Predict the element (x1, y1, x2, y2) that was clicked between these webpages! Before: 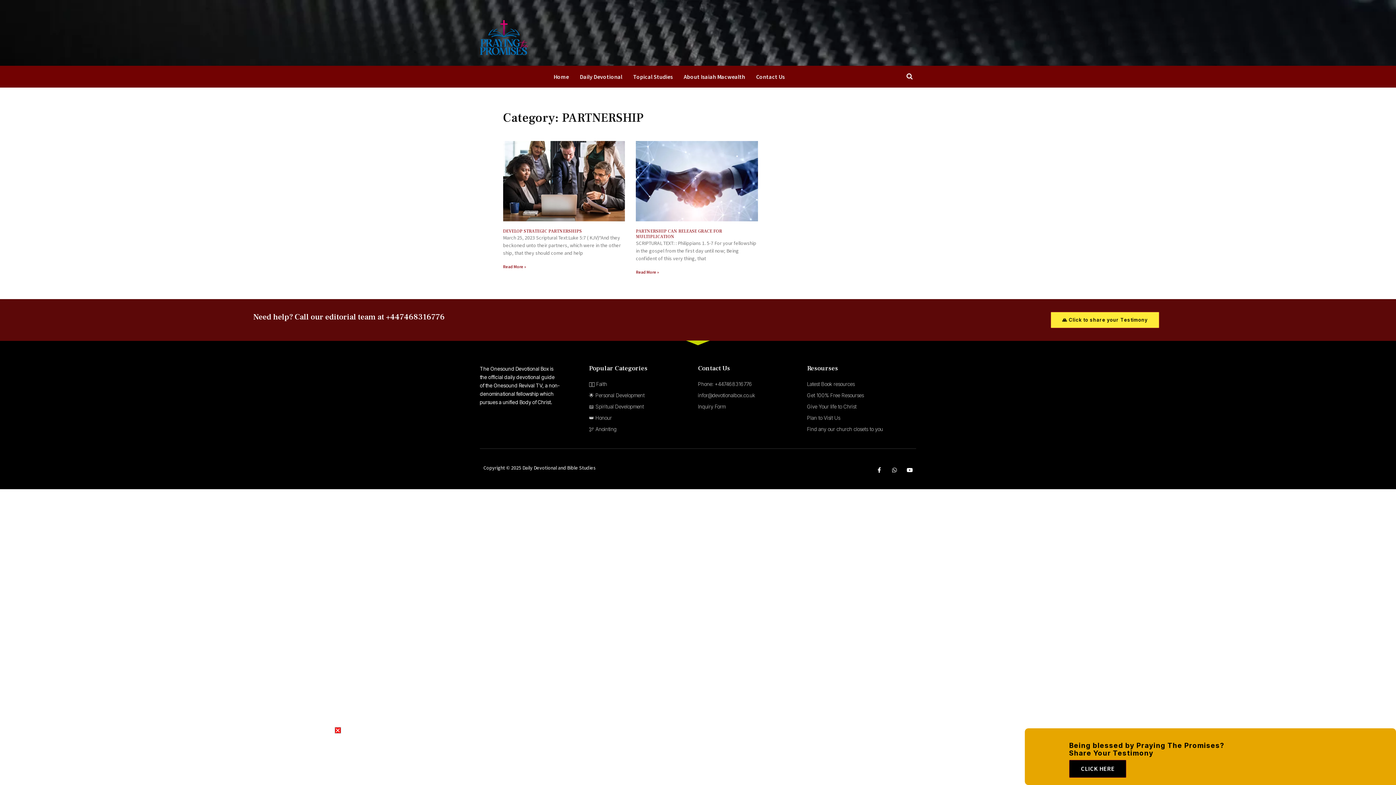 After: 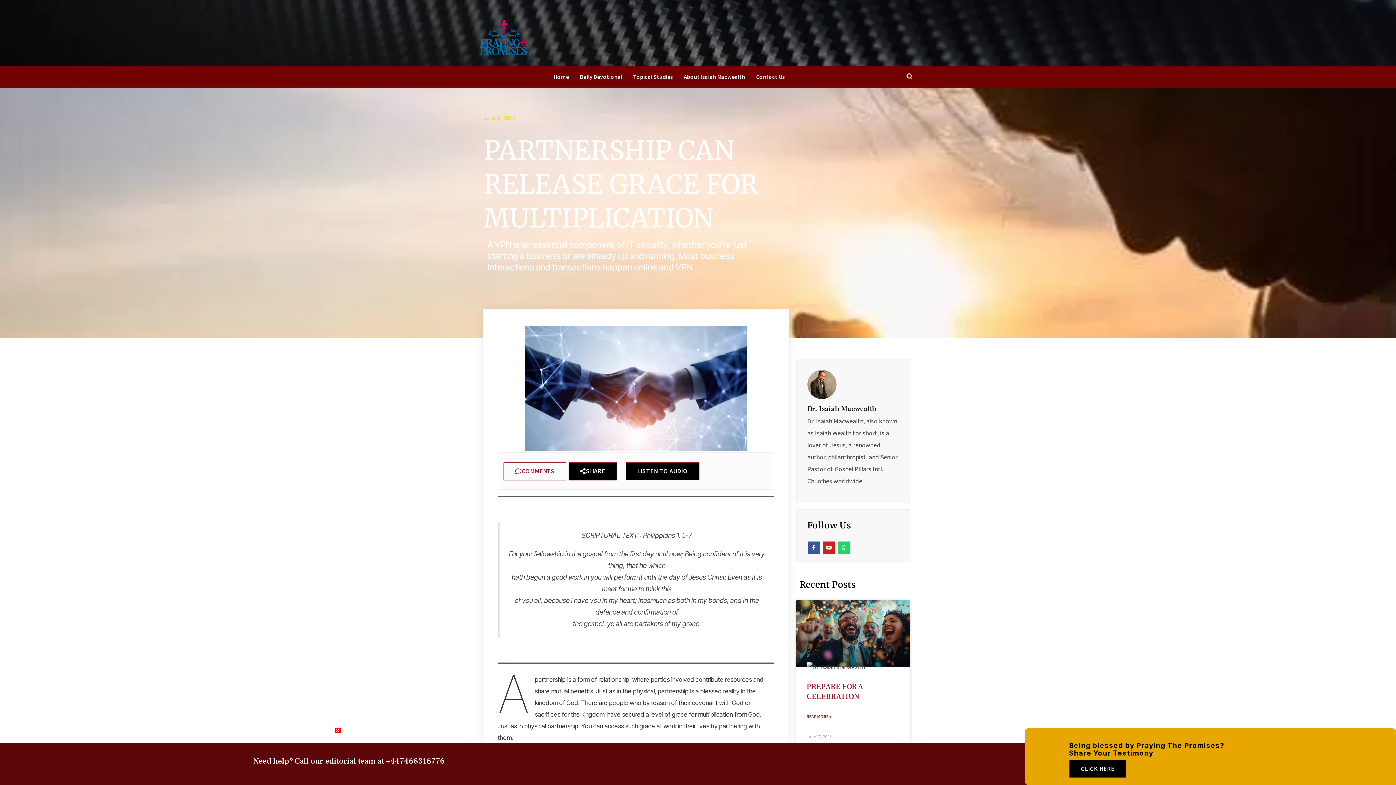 Action: bbox: (636, 141, 758, 221)